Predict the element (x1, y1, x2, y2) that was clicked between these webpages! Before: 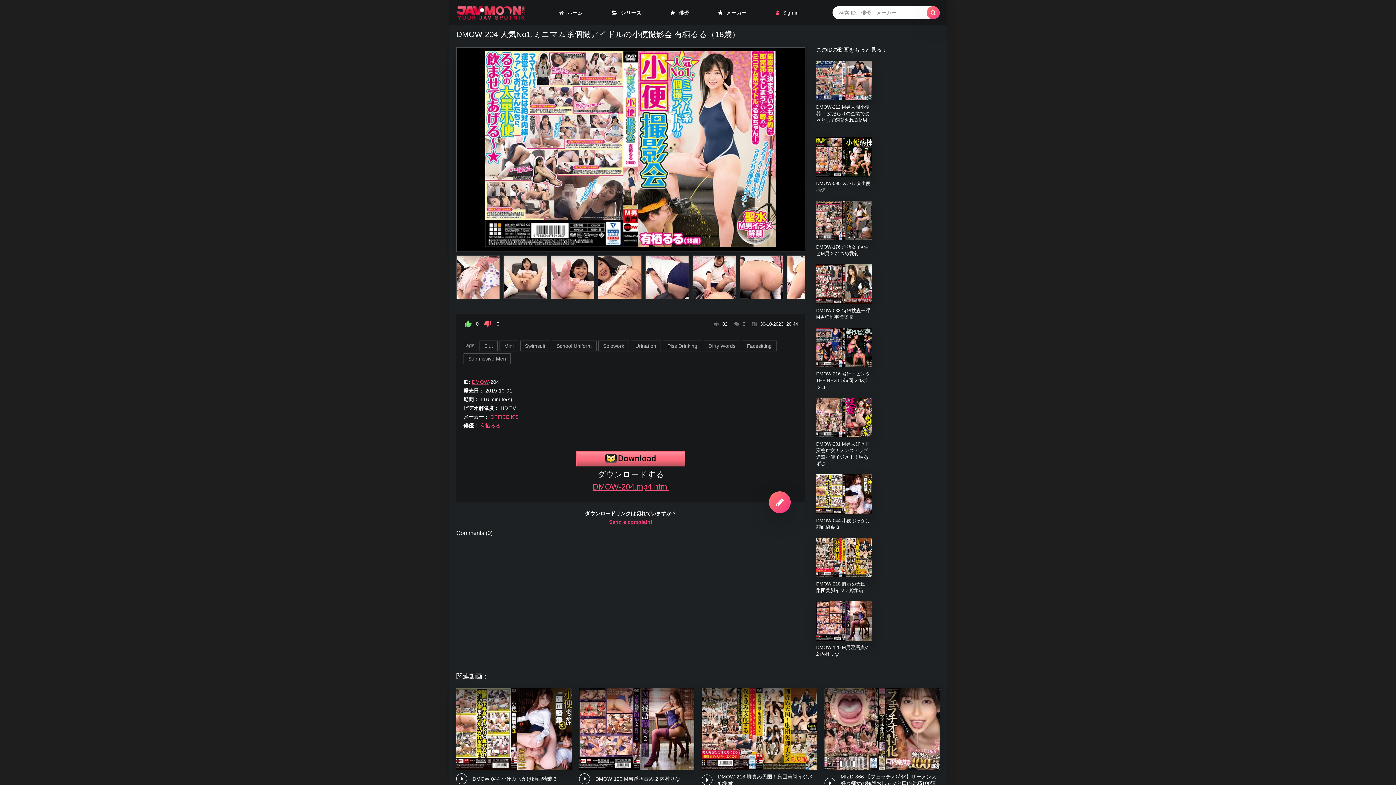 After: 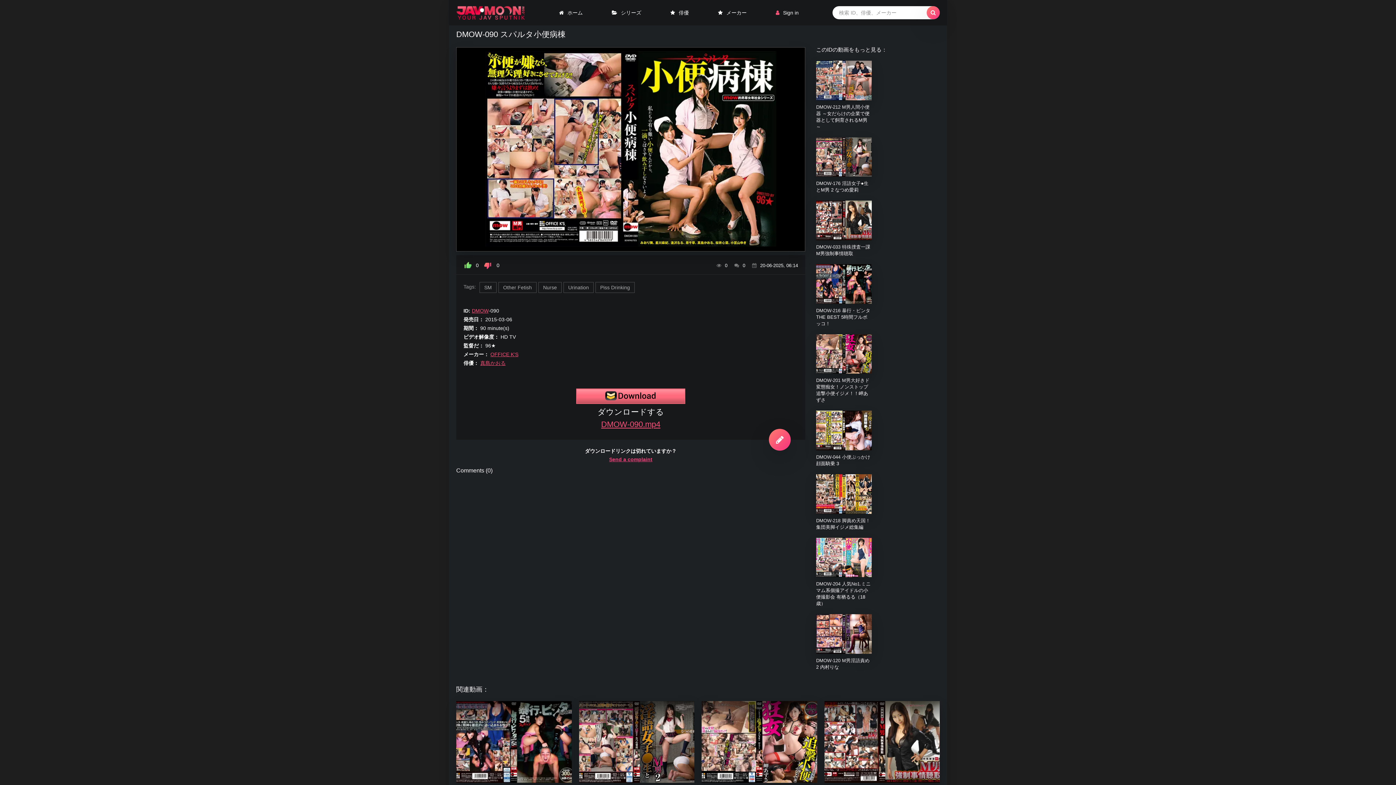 Action: label: DMOW-090 スパルタ小便病棟 bbox: (816, 137, 872, 193)